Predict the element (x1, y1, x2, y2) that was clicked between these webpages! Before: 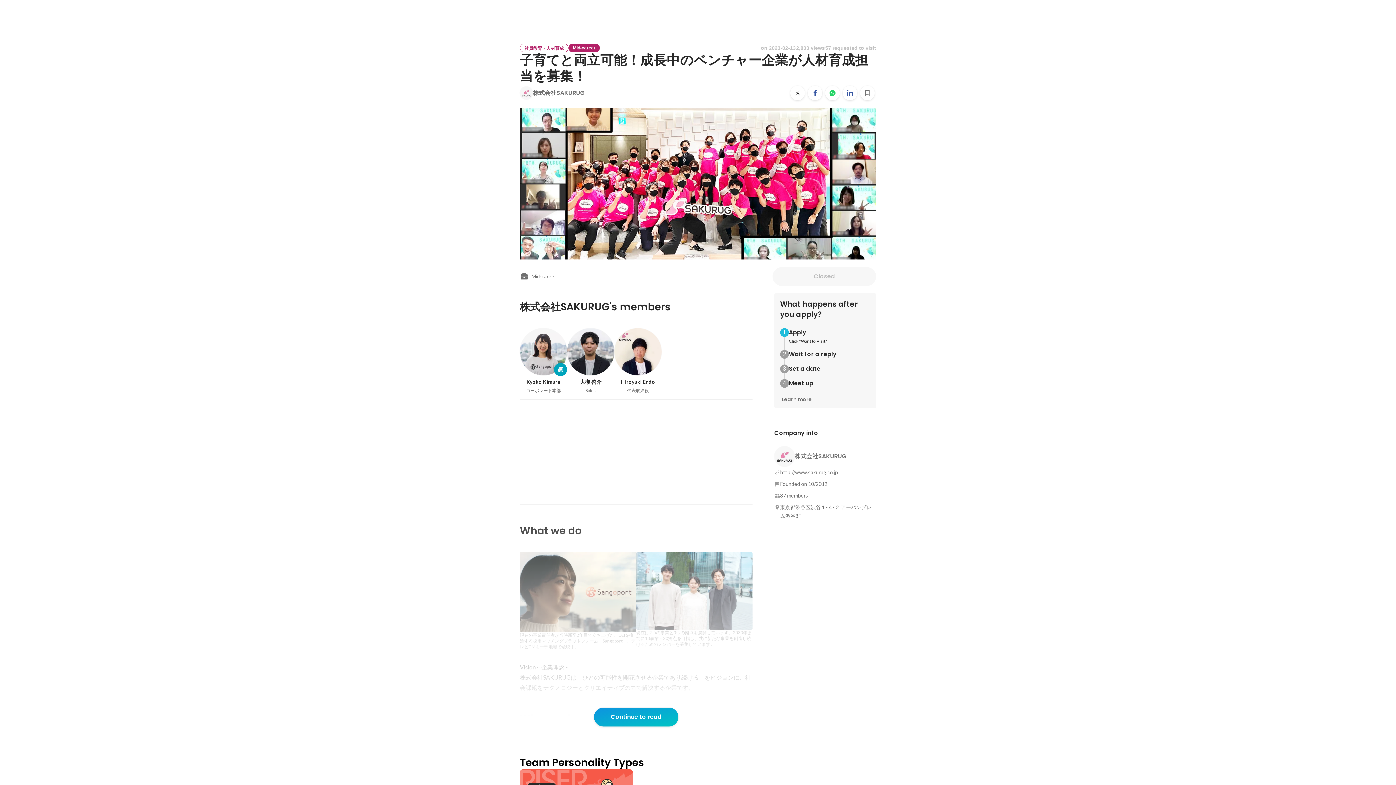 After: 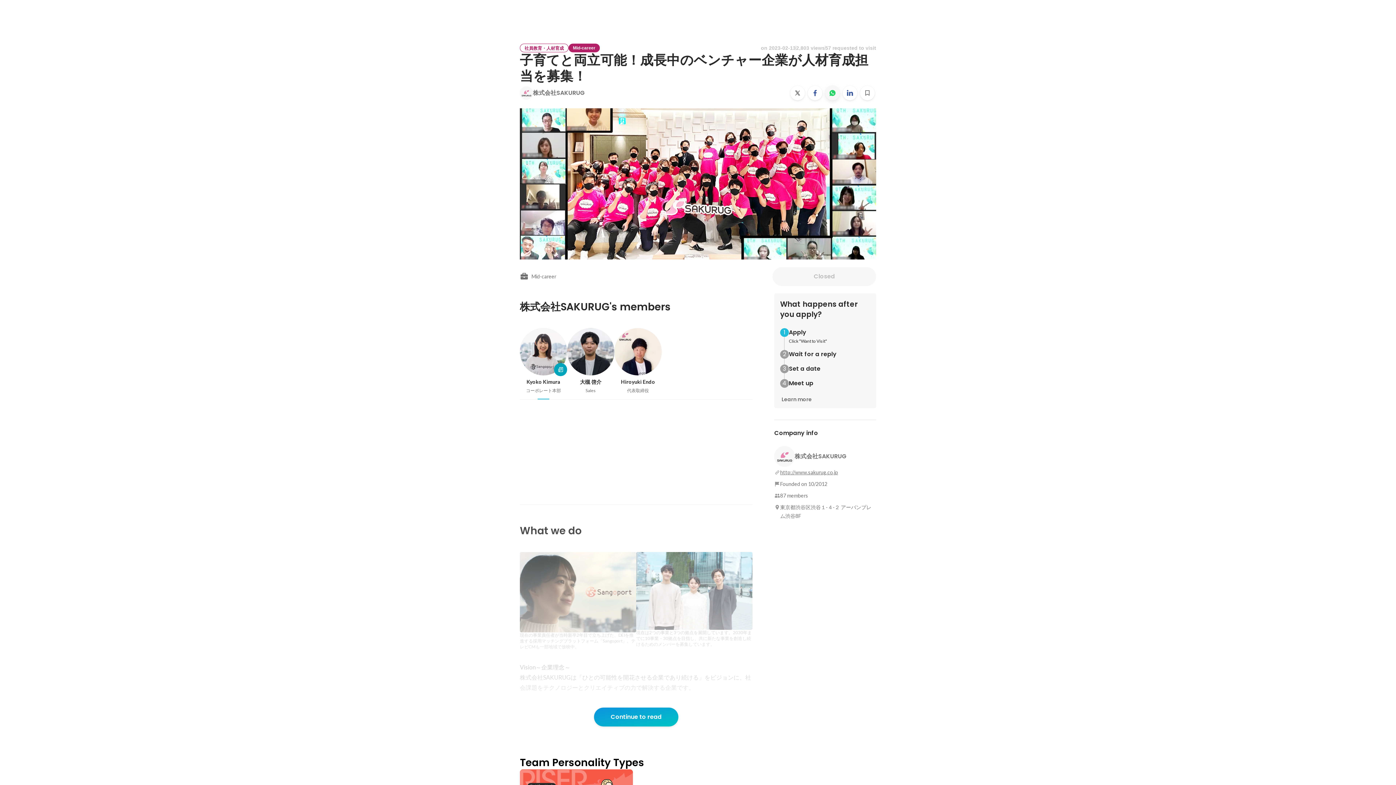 Action: bbox: (825, 85, 840, 100)